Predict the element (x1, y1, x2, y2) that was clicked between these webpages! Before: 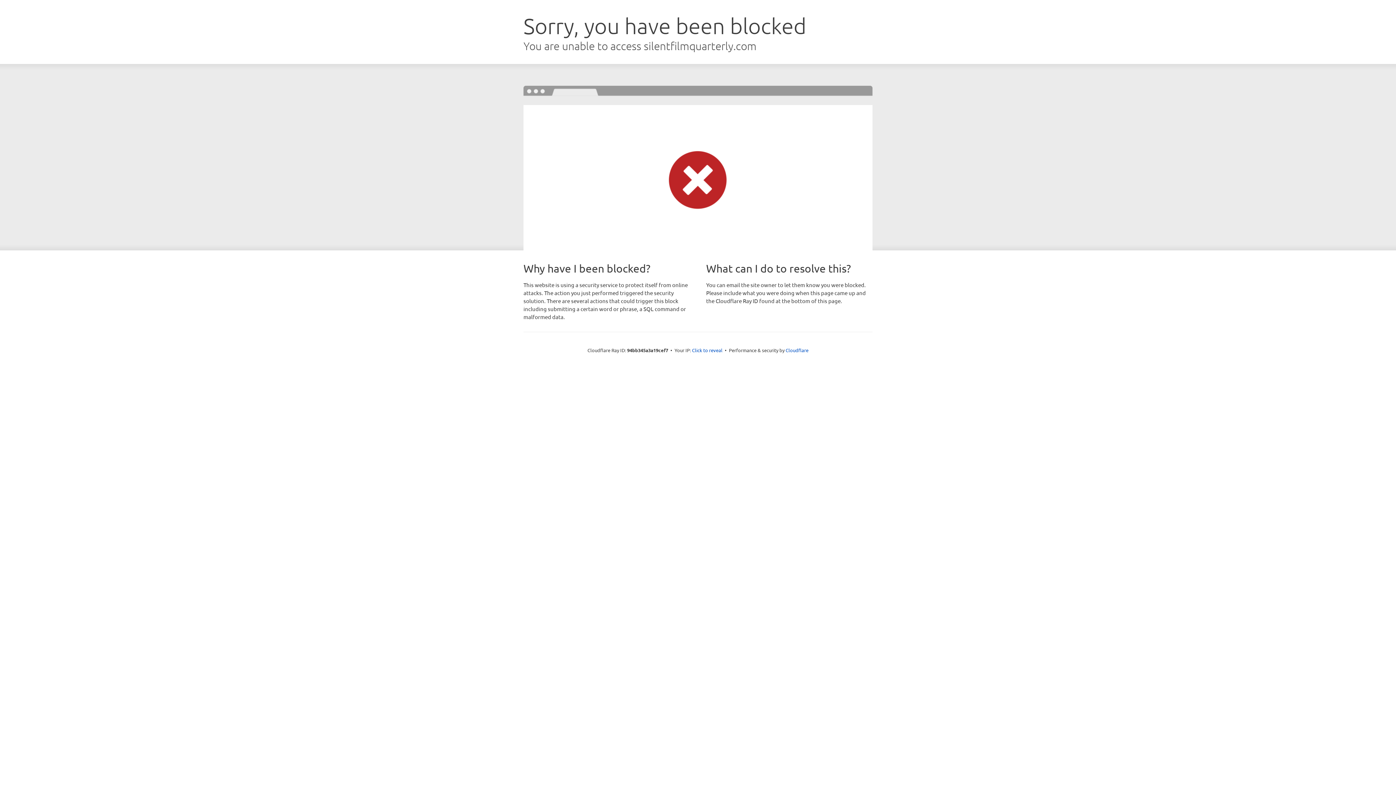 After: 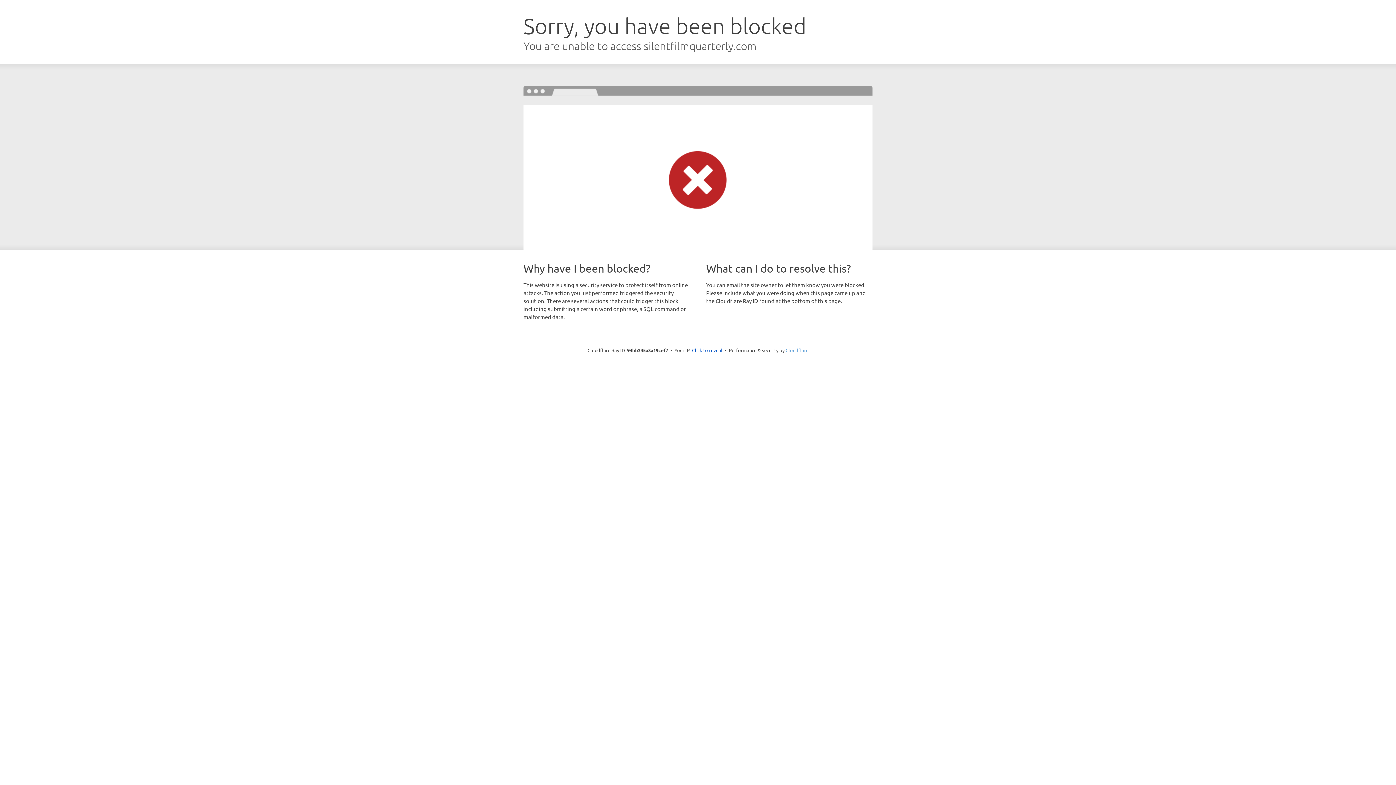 Action: bbox: (785, 347, 808, 353) label: Cloudflare